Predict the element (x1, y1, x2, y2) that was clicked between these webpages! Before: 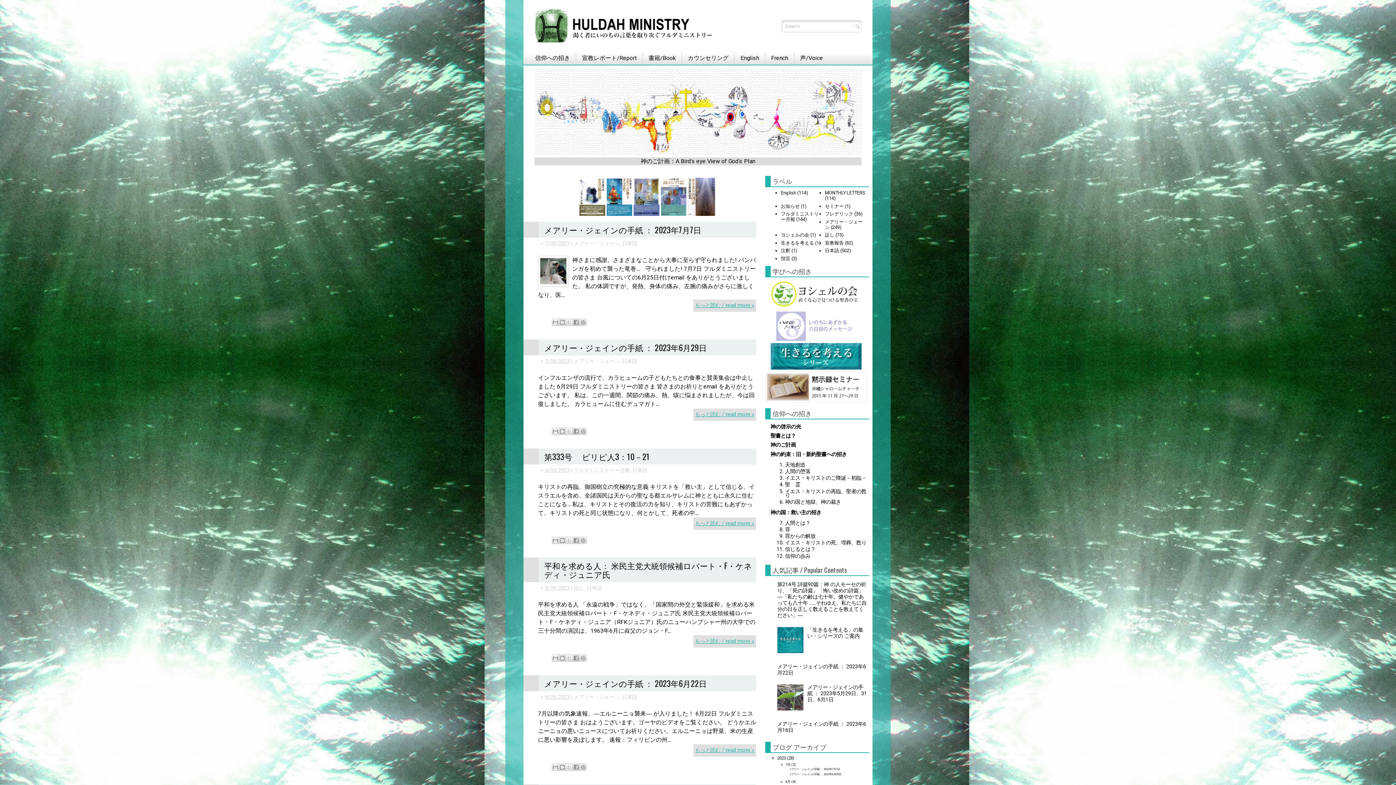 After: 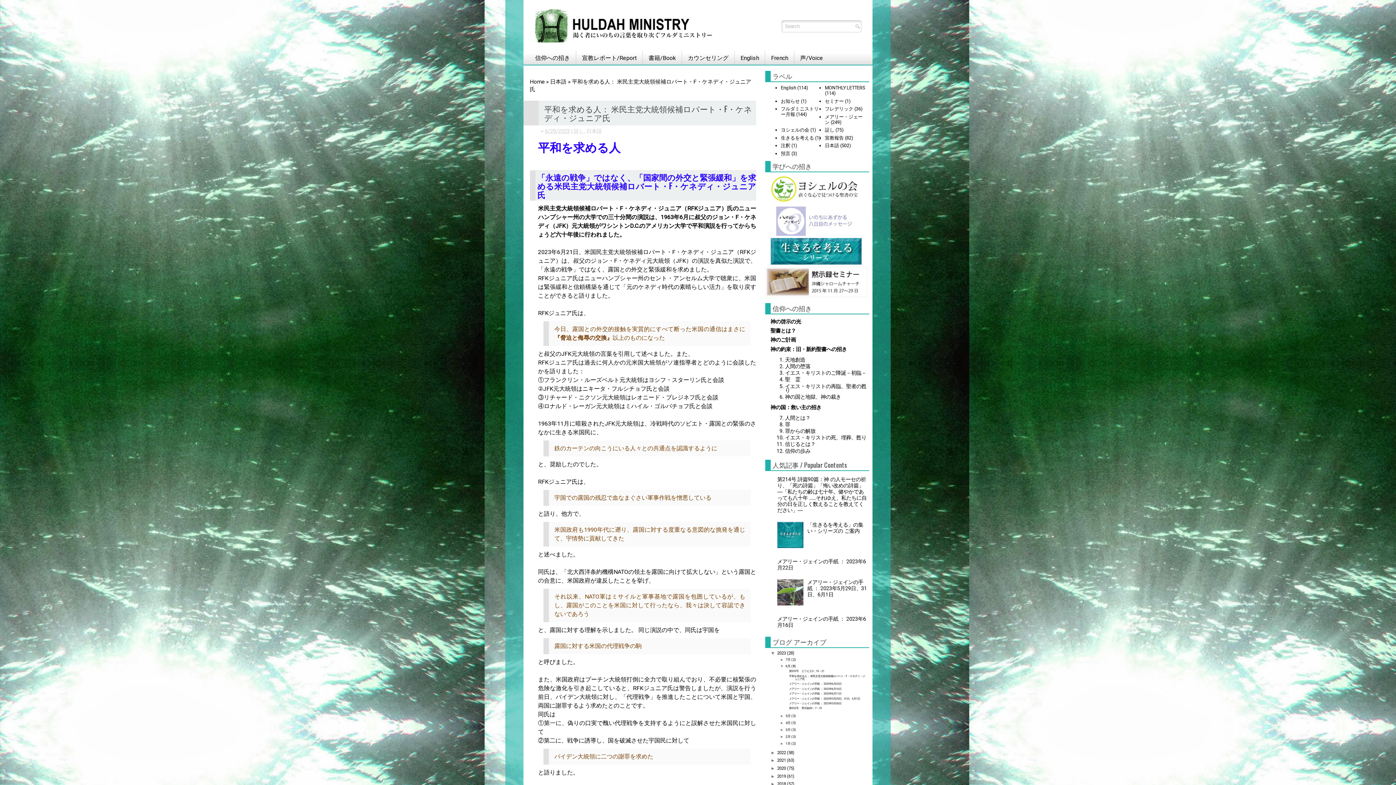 Action: label: 6/29/2023 bbox: (545, 585, 569, 591)